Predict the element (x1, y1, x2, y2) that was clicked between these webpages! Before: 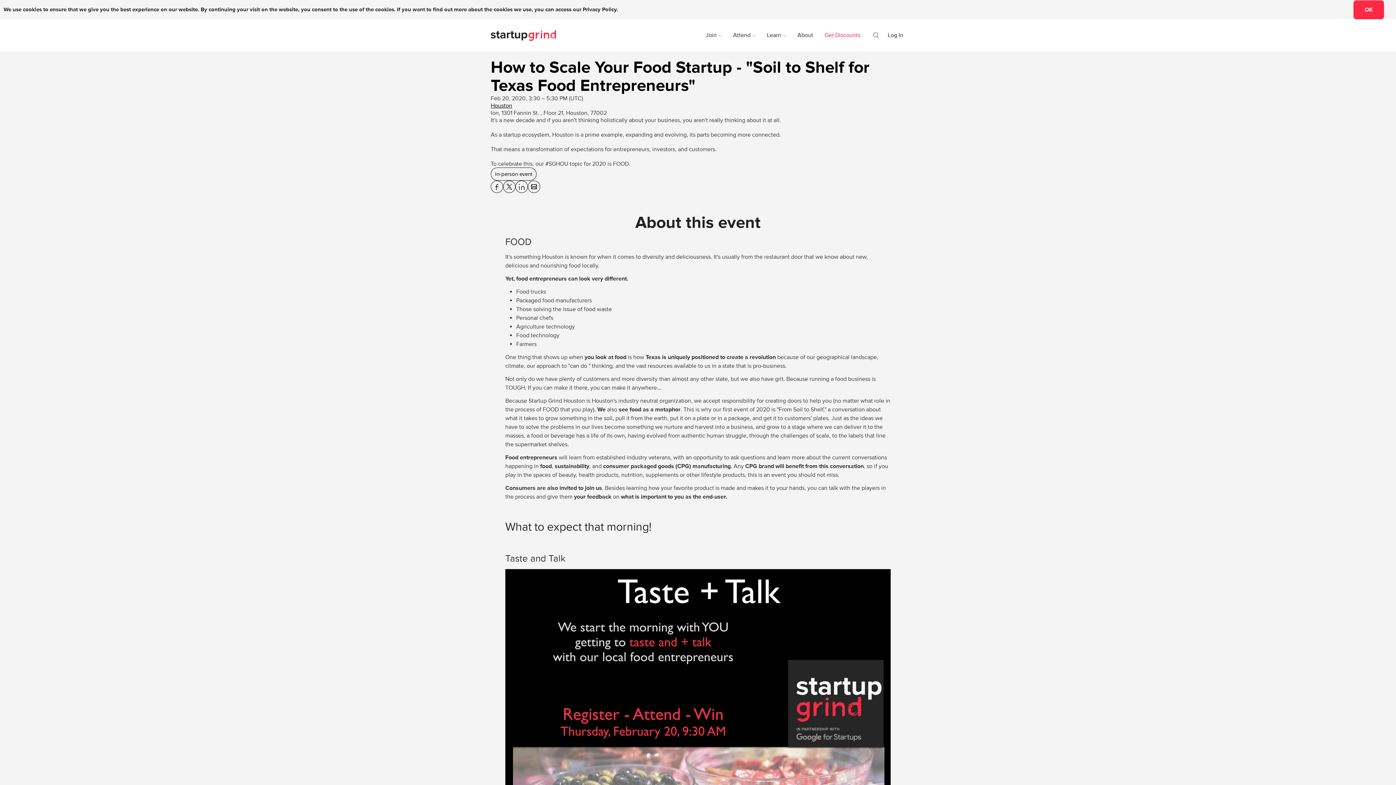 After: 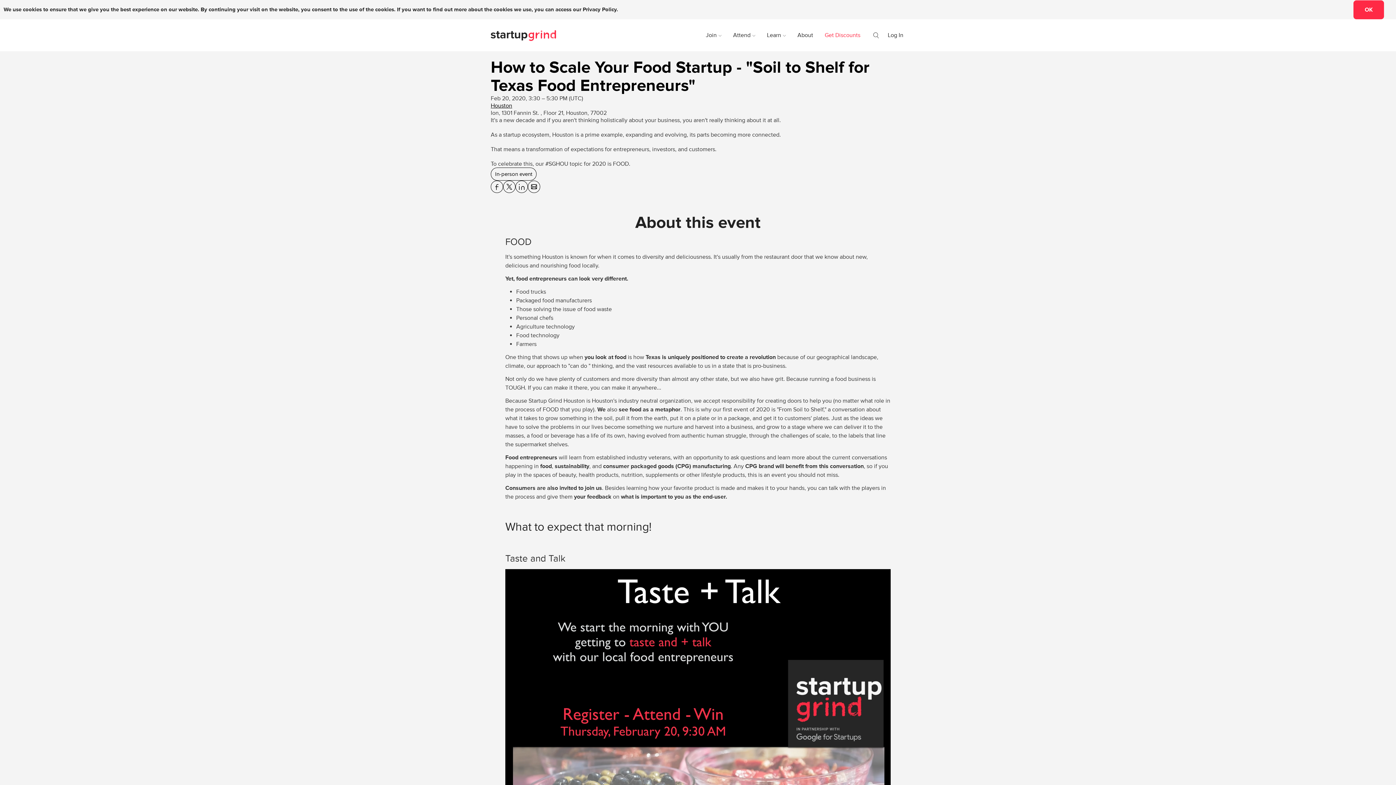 Action: label: Share How to Scale Your Food Startup - &quot;Soil to Shelf for Texas Food Entrepreneurs&quot; on Email bbox: (528, 180, 540, 193)